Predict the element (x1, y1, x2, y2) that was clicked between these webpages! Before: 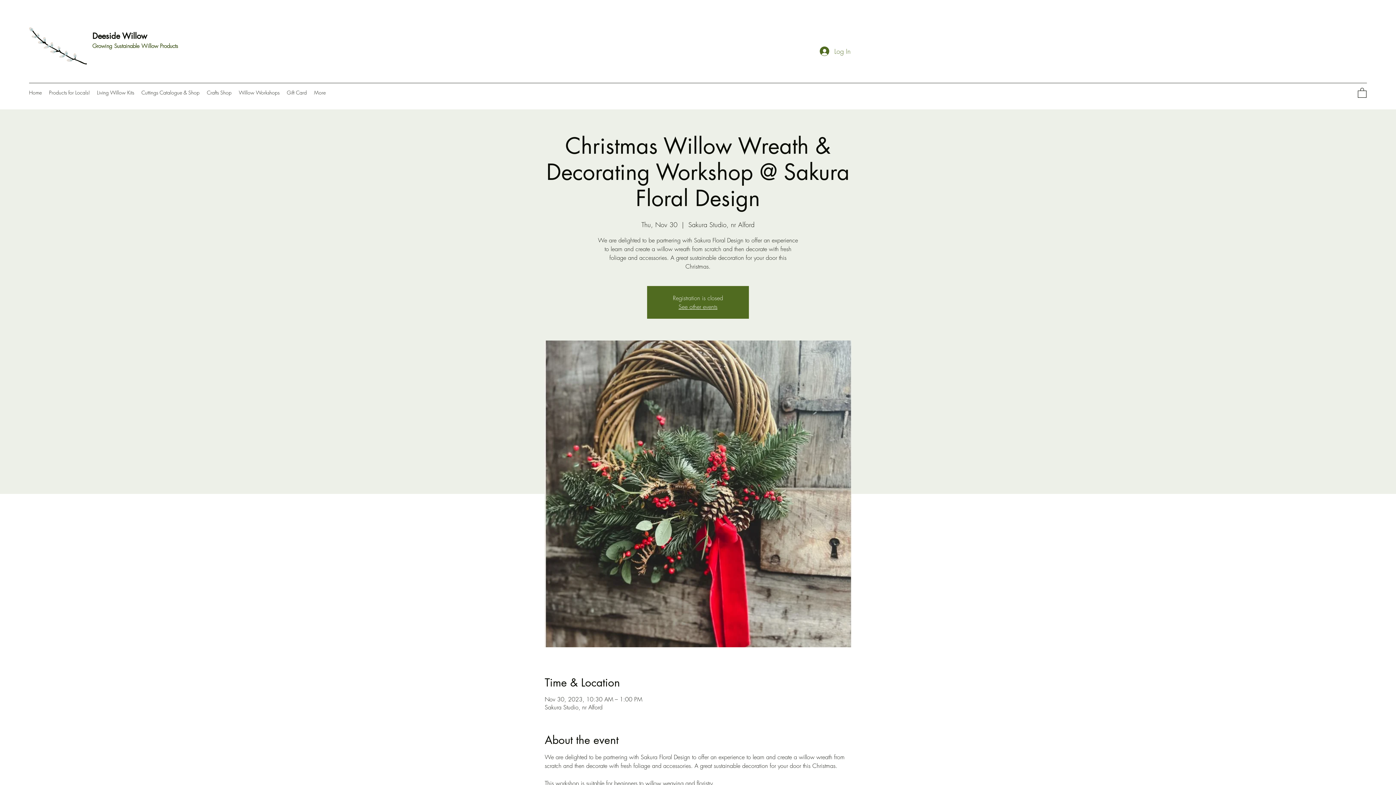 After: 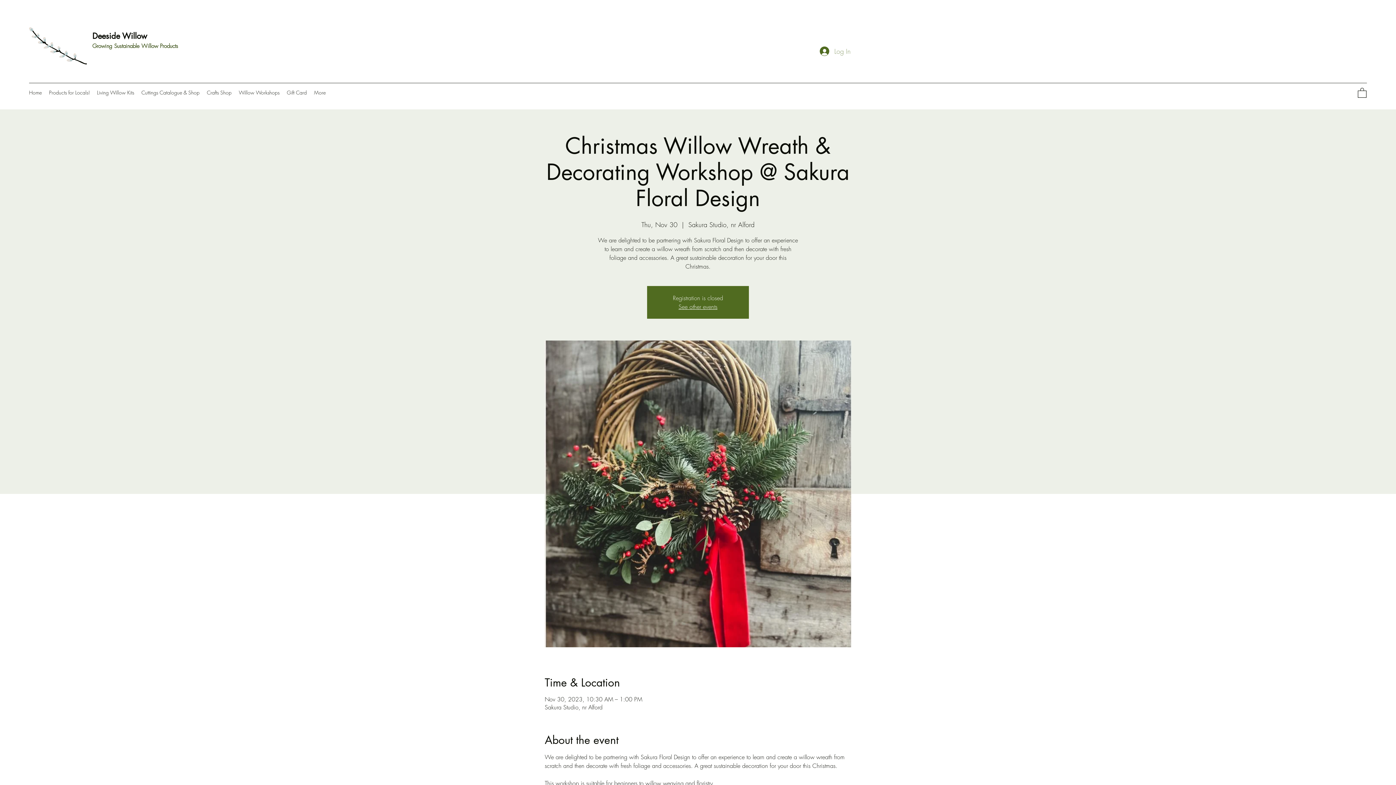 Action: bbox: (814, 43, 856, 59) label: Log In